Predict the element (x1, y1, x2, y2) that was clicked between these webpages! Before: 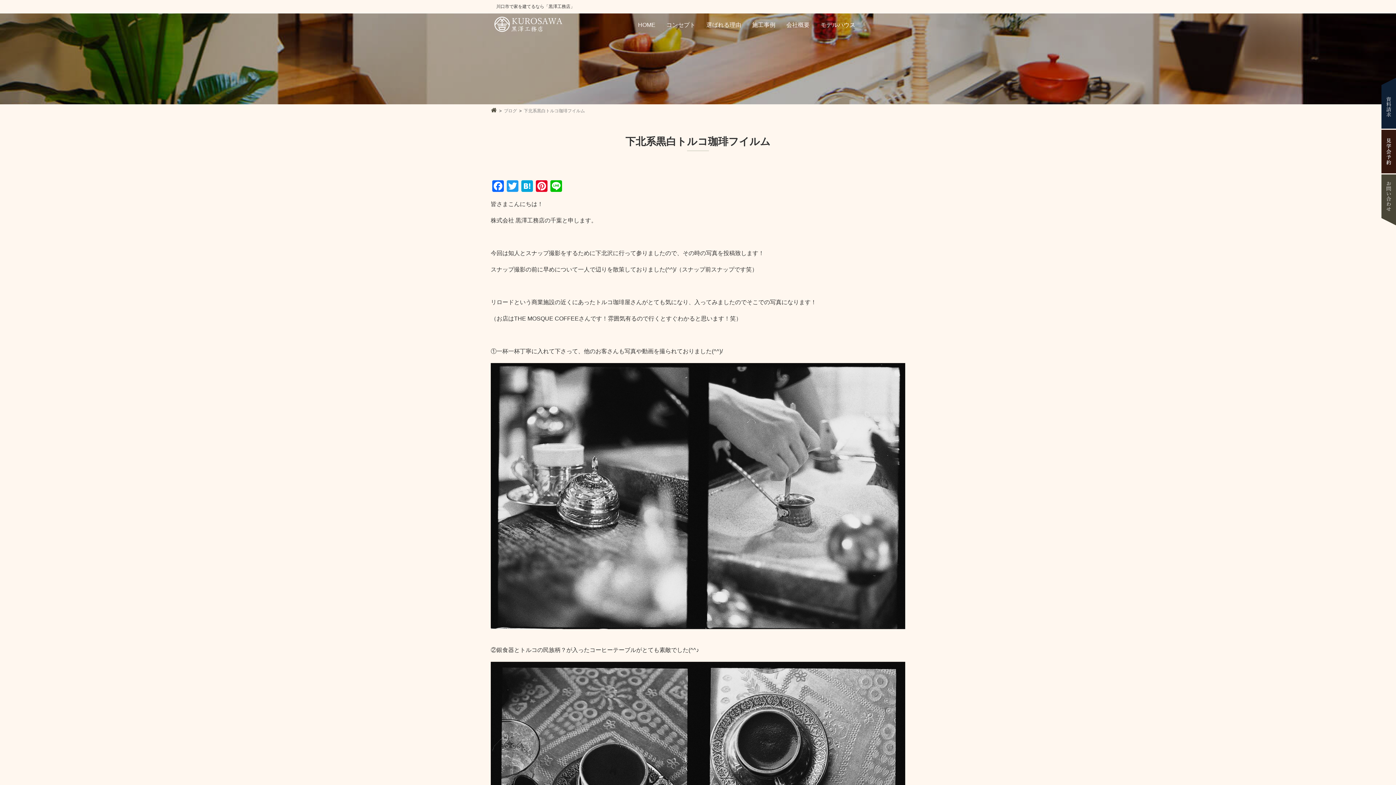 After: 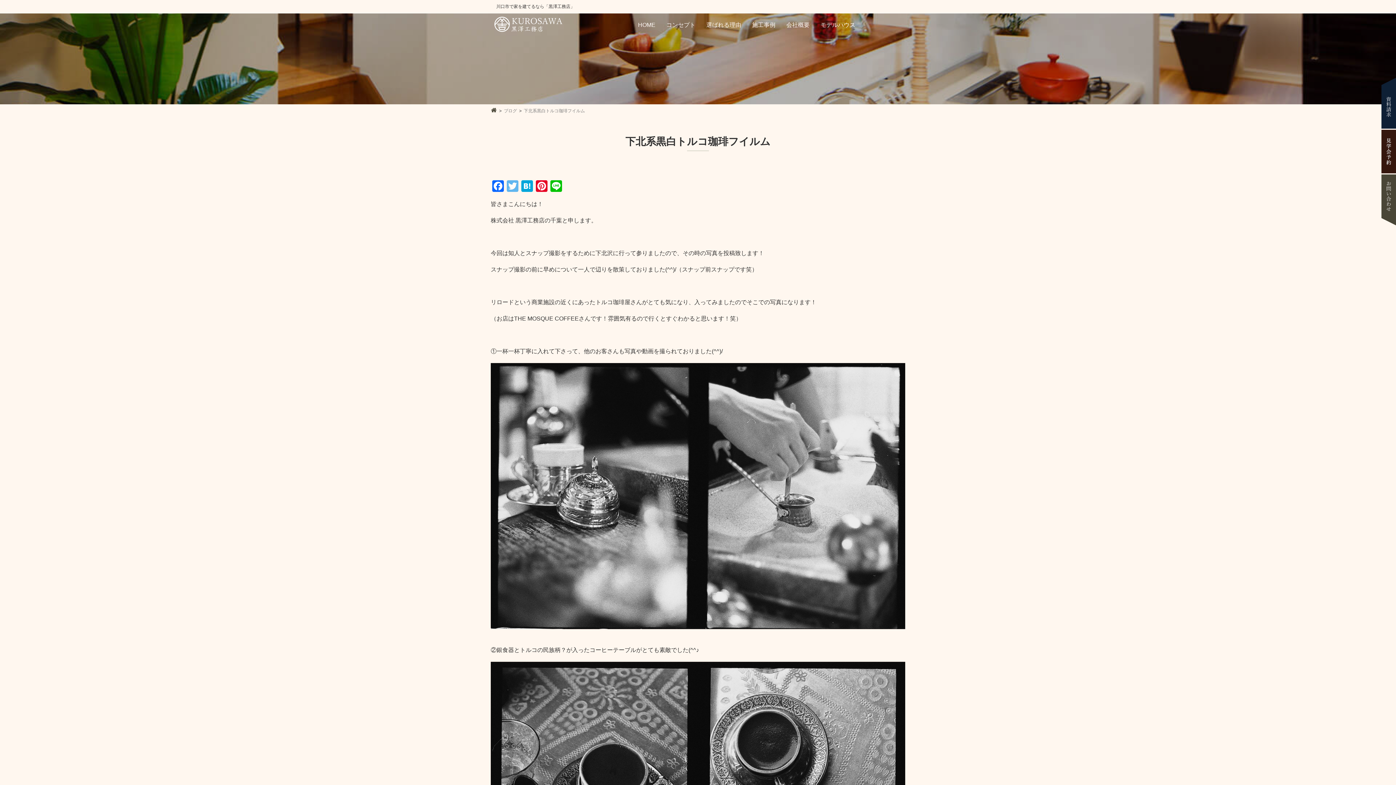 Action: bbox: (505, 180, 520, 193) label: Twitter